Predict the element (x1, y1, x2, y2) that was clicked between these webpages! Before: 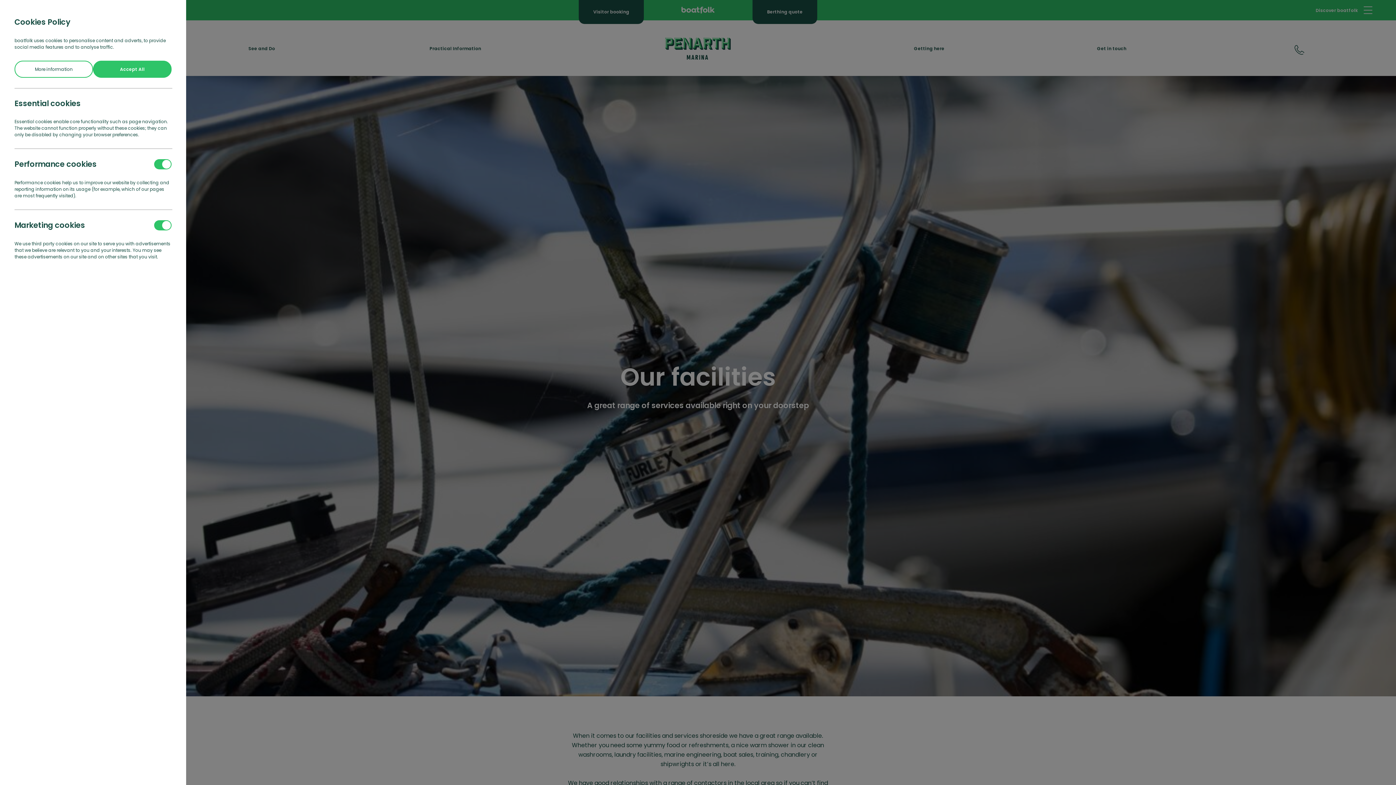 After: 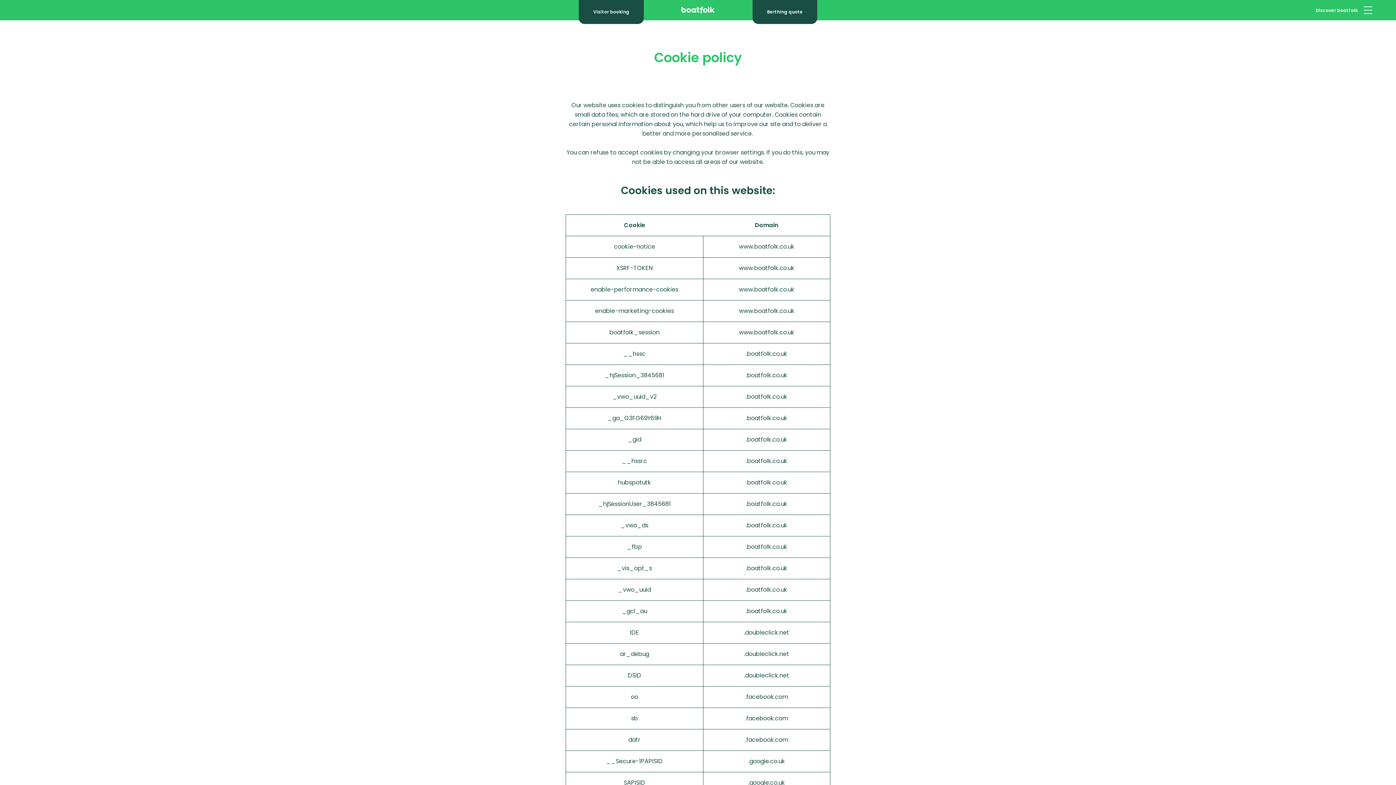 Action: label: More information bbox: (14, 60, 93, 77)